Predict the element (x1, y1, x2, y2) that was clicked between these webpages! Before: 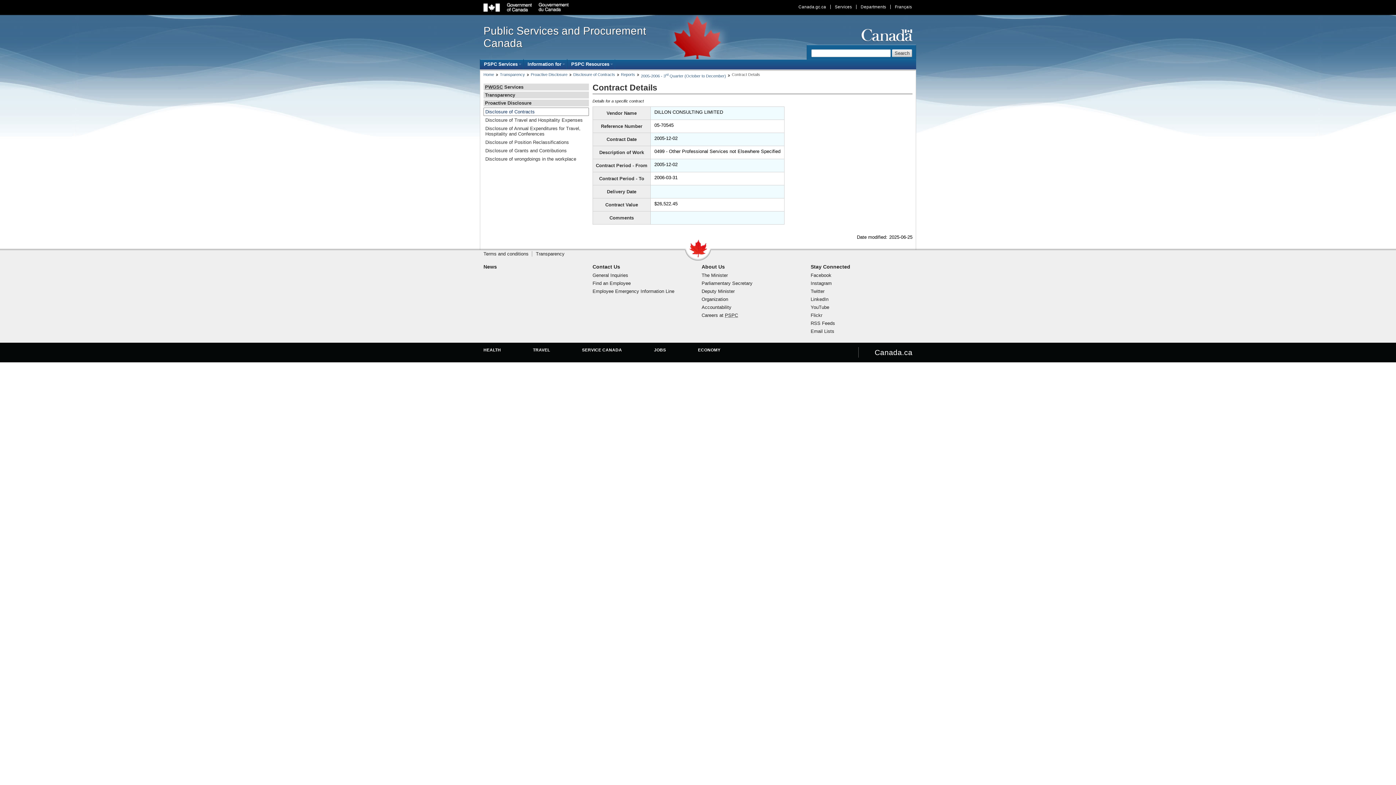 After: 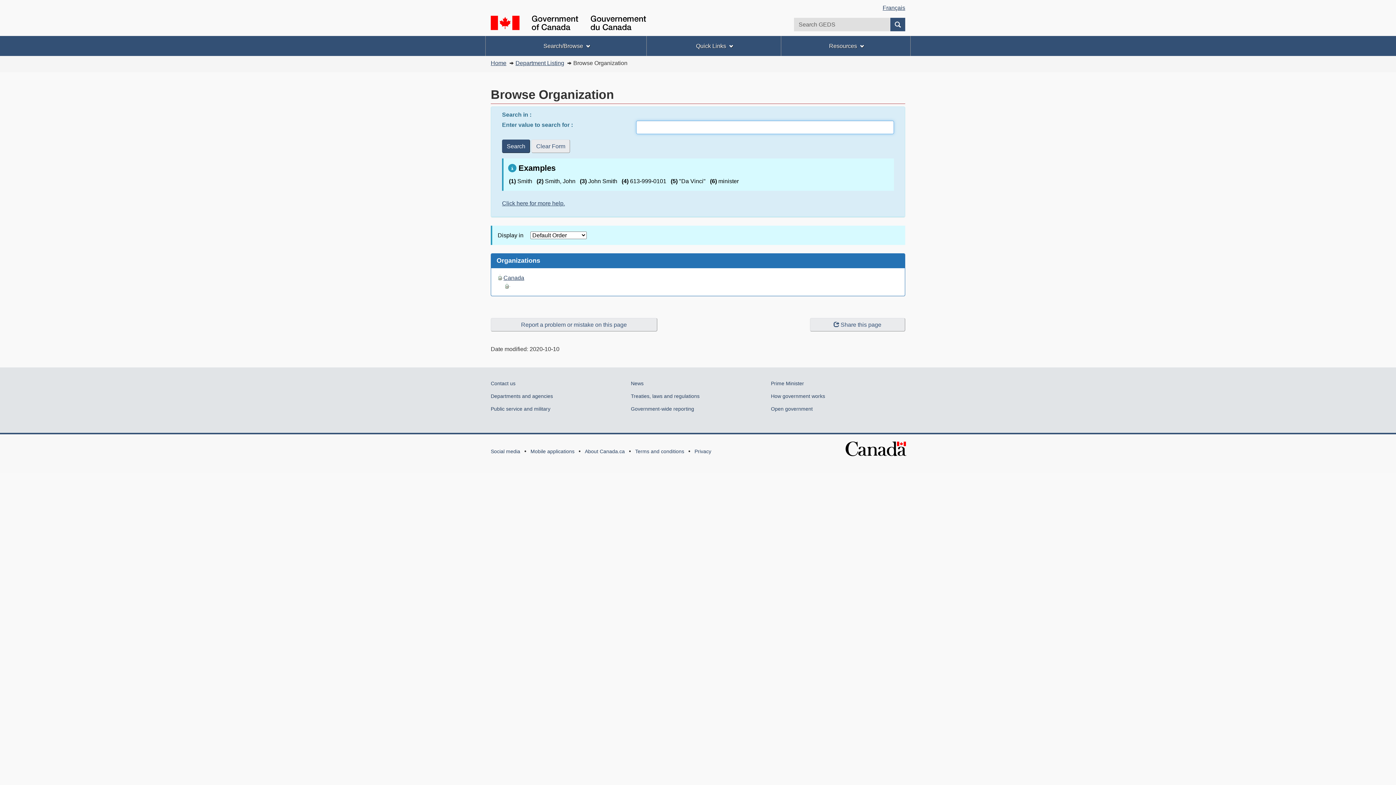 Action: label: Find an Employee bbox: (592, 280, 630, 286)